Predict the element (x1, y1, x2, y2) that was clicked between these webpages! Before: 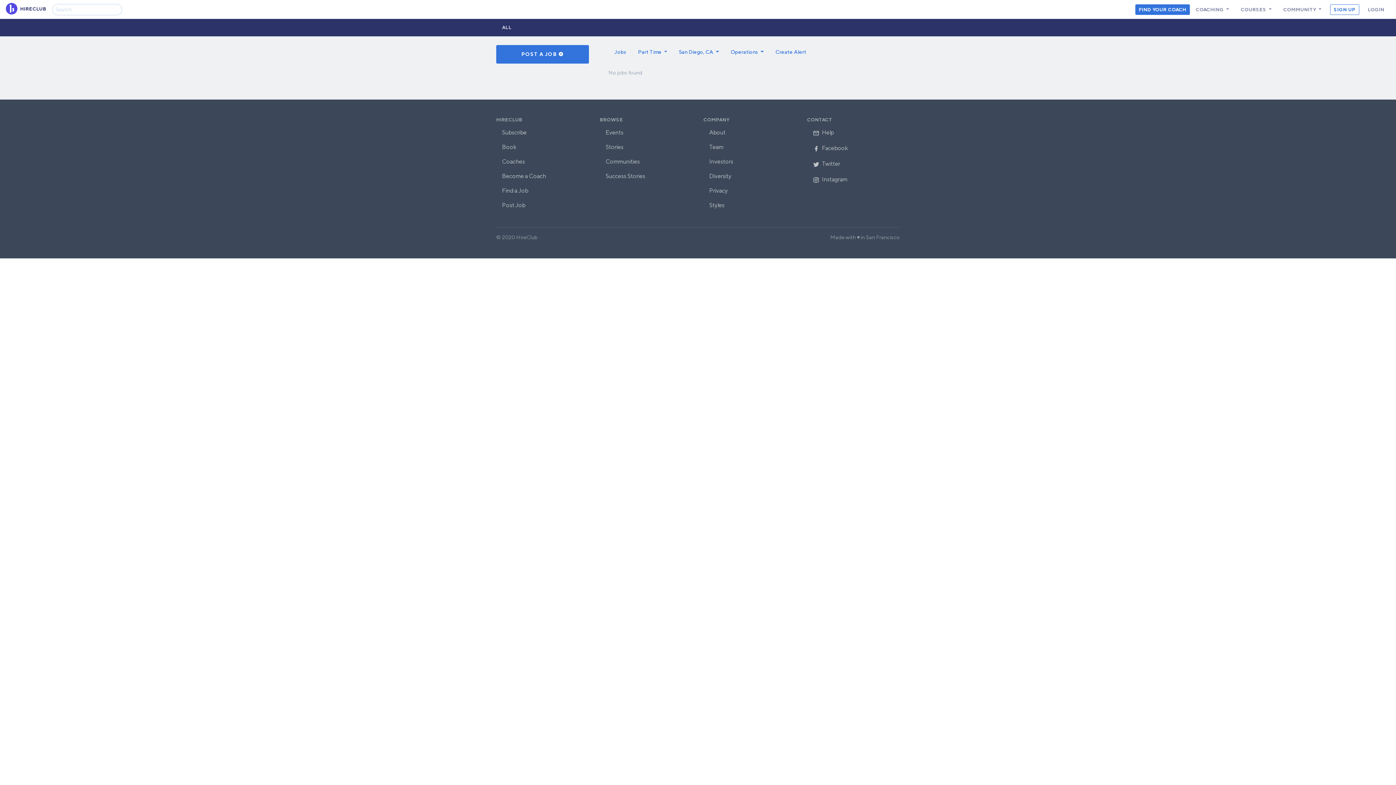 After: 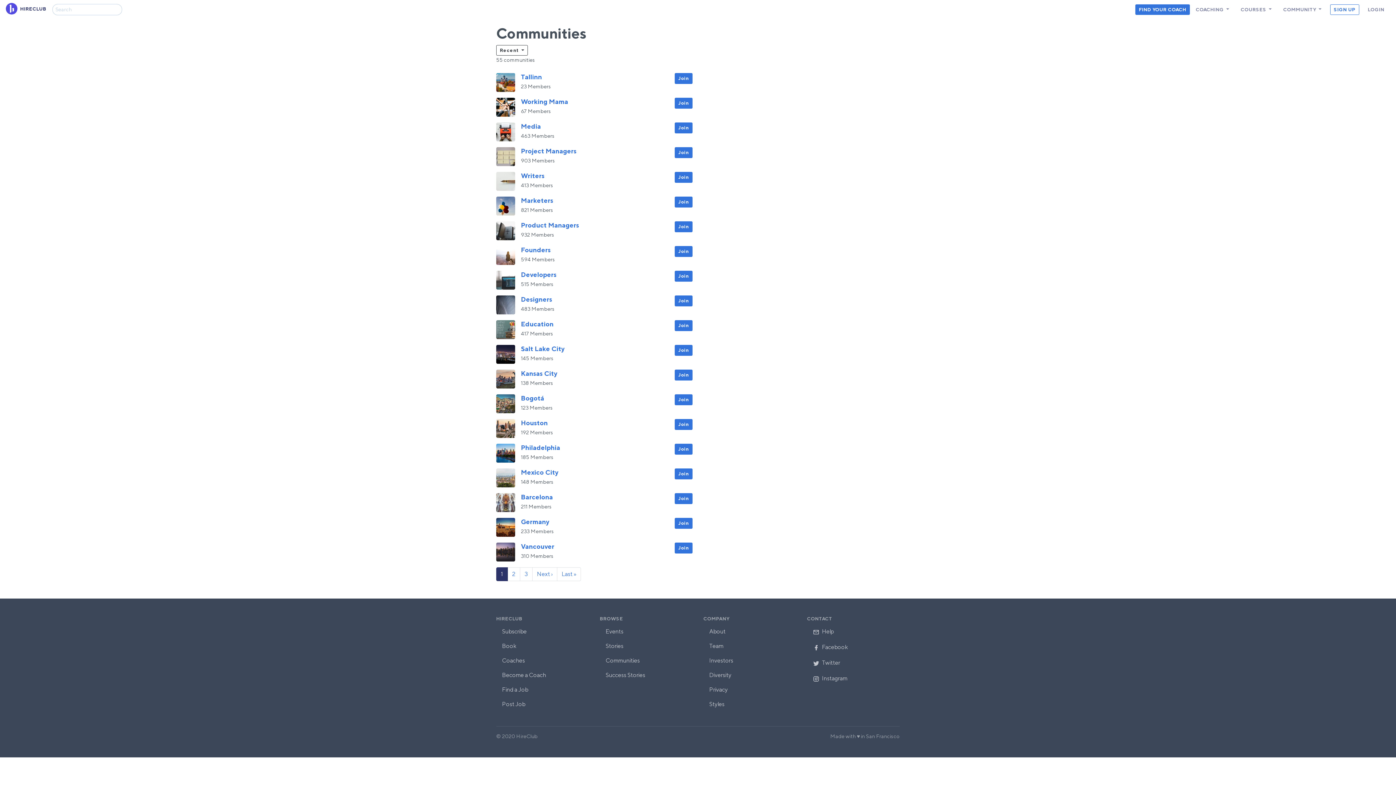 Action: label: Communities bbox: (600, 154, 692, 169)